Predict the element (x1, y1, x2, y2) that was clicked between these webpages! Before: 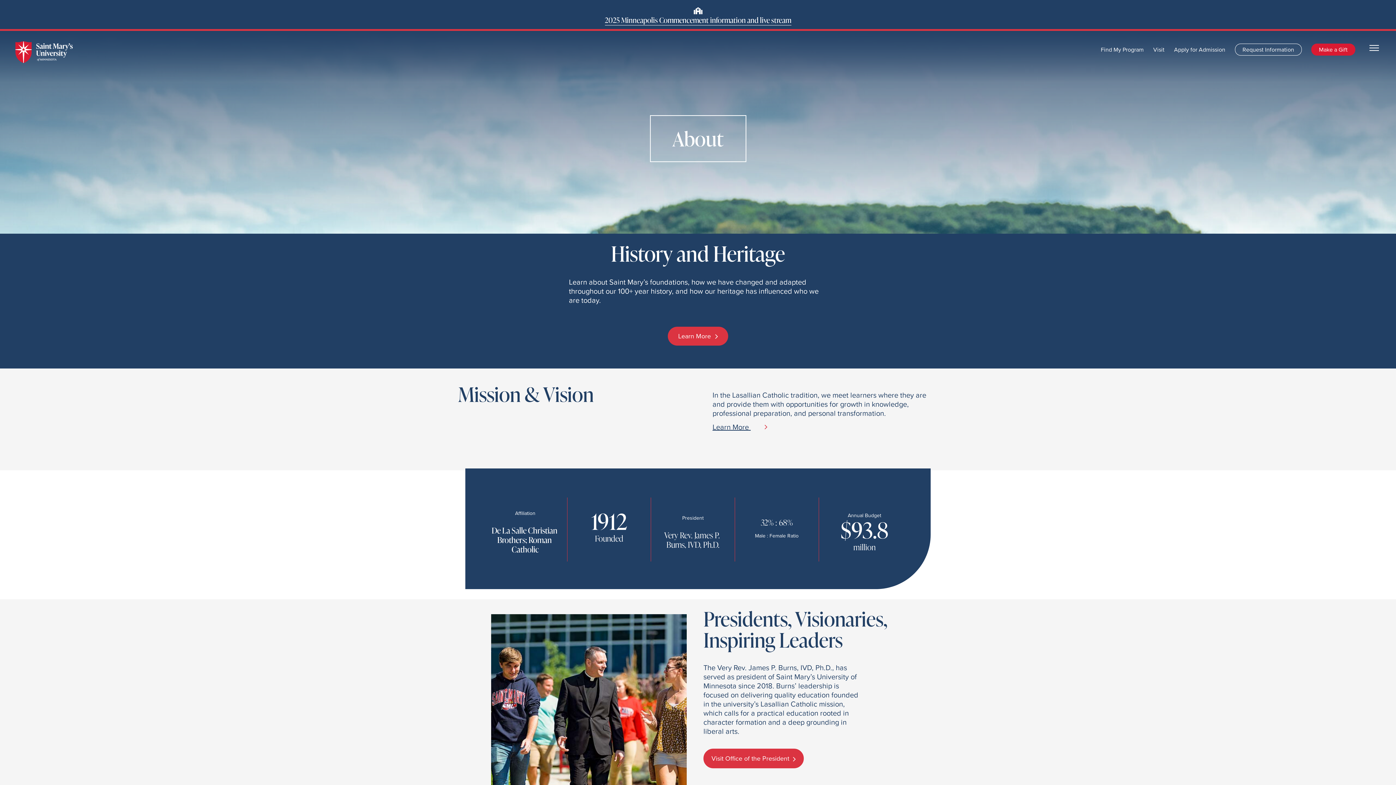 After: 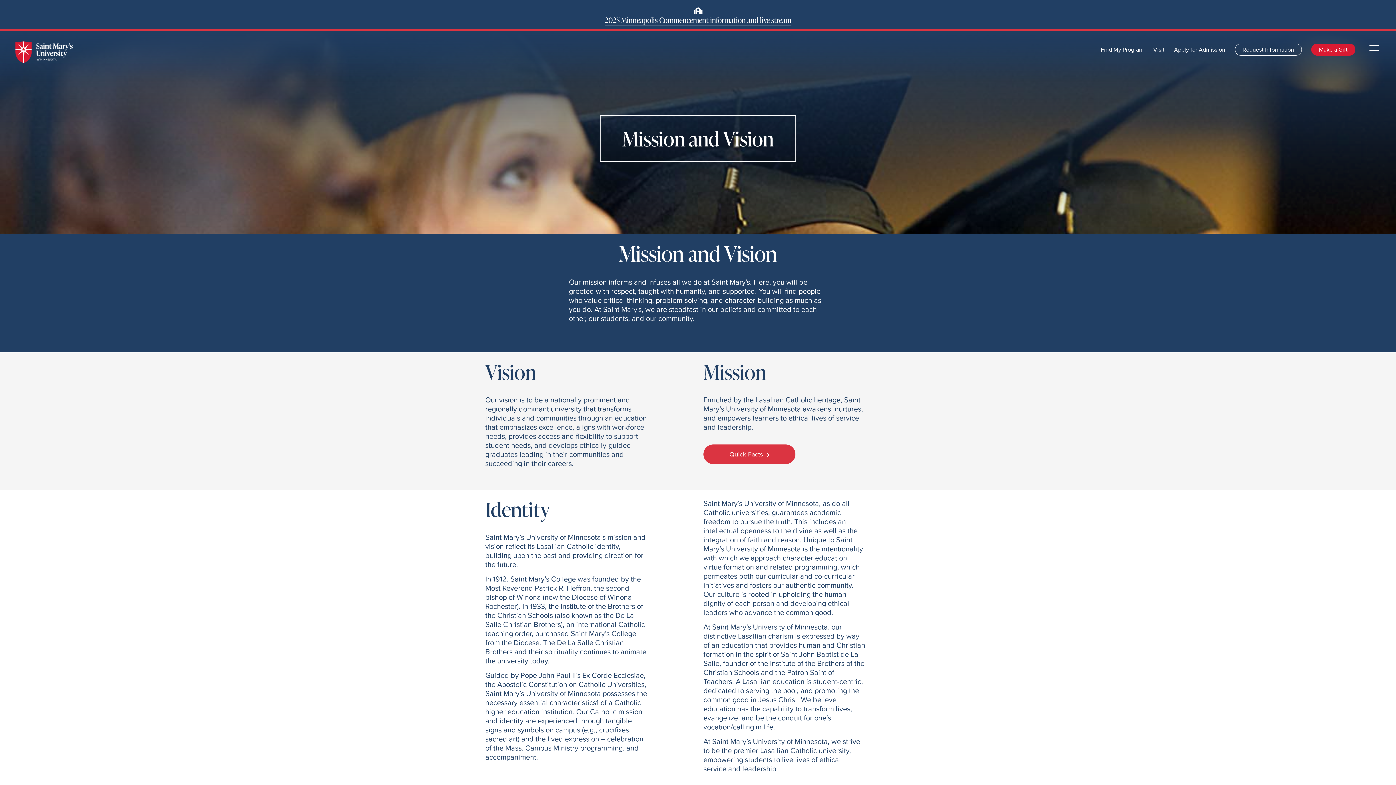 Action: label: Learn More  bbox: (712, 421, 767, 432)